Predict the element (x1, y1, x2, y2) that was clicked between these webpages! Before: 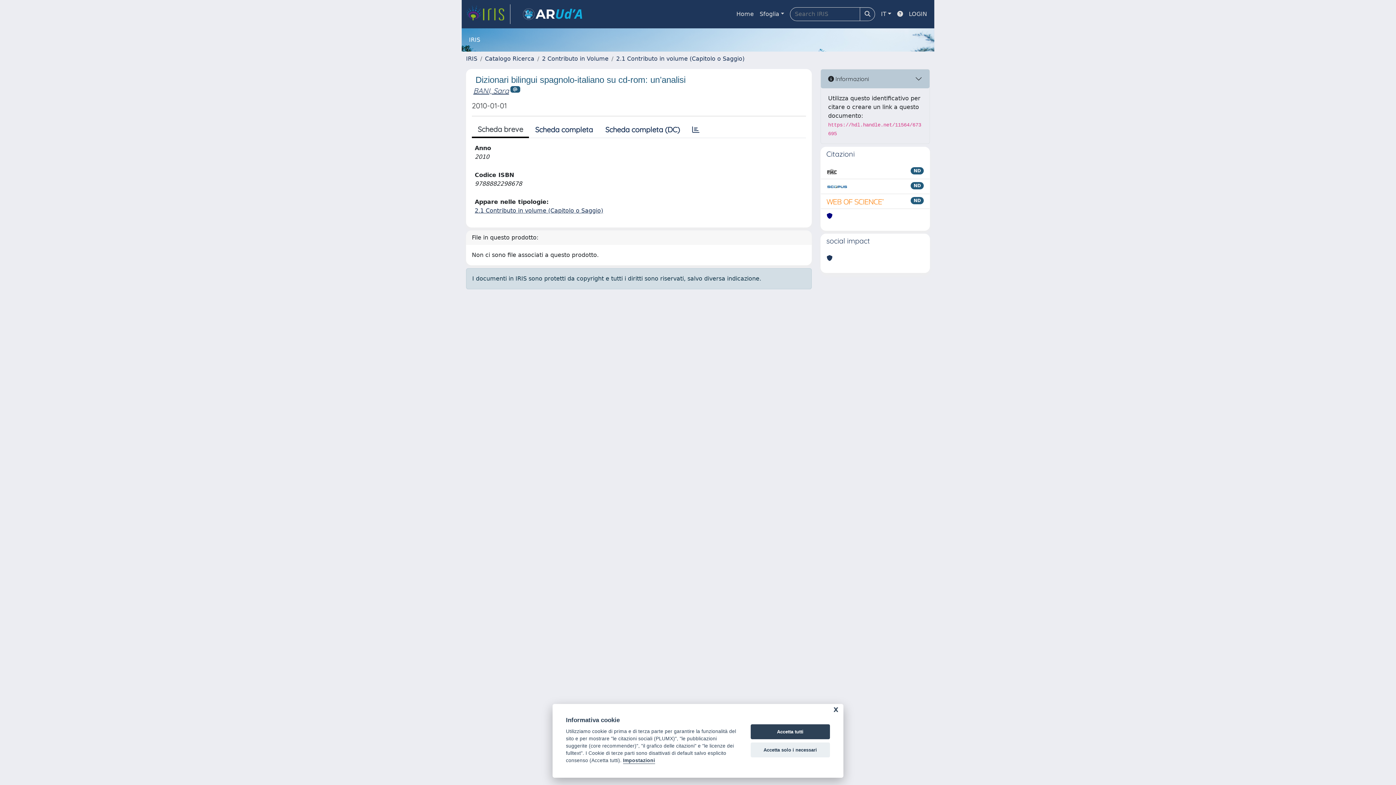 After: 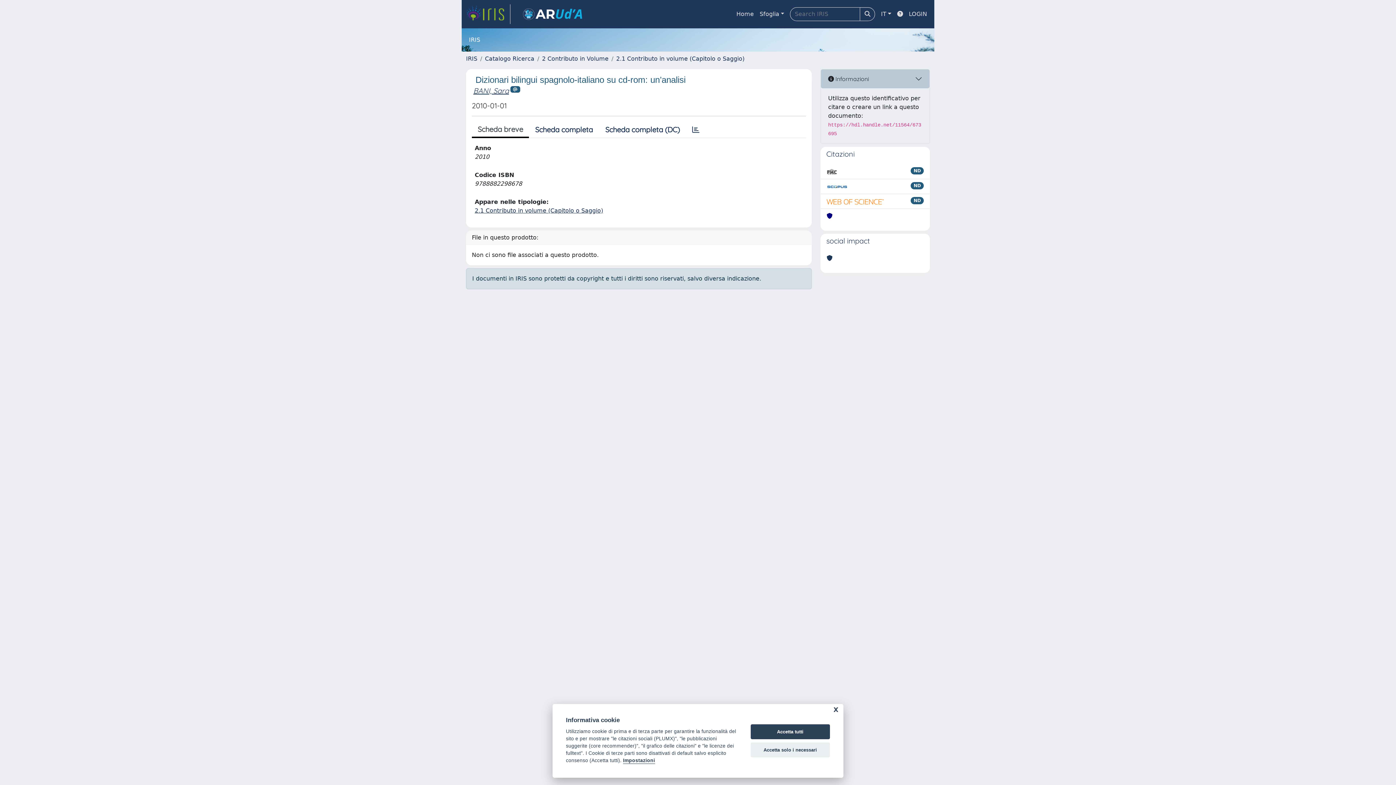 Action: bbox: (826, 167, 837, 176)